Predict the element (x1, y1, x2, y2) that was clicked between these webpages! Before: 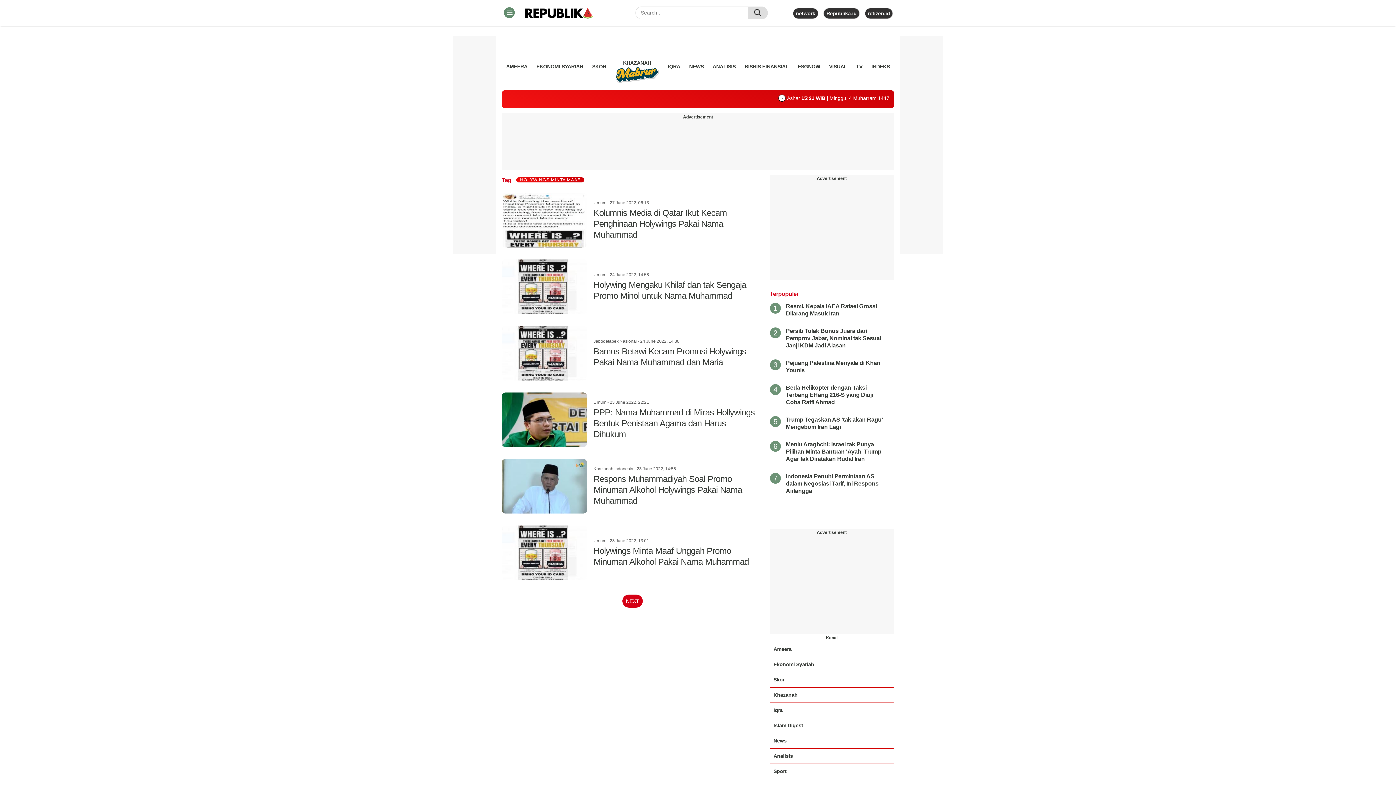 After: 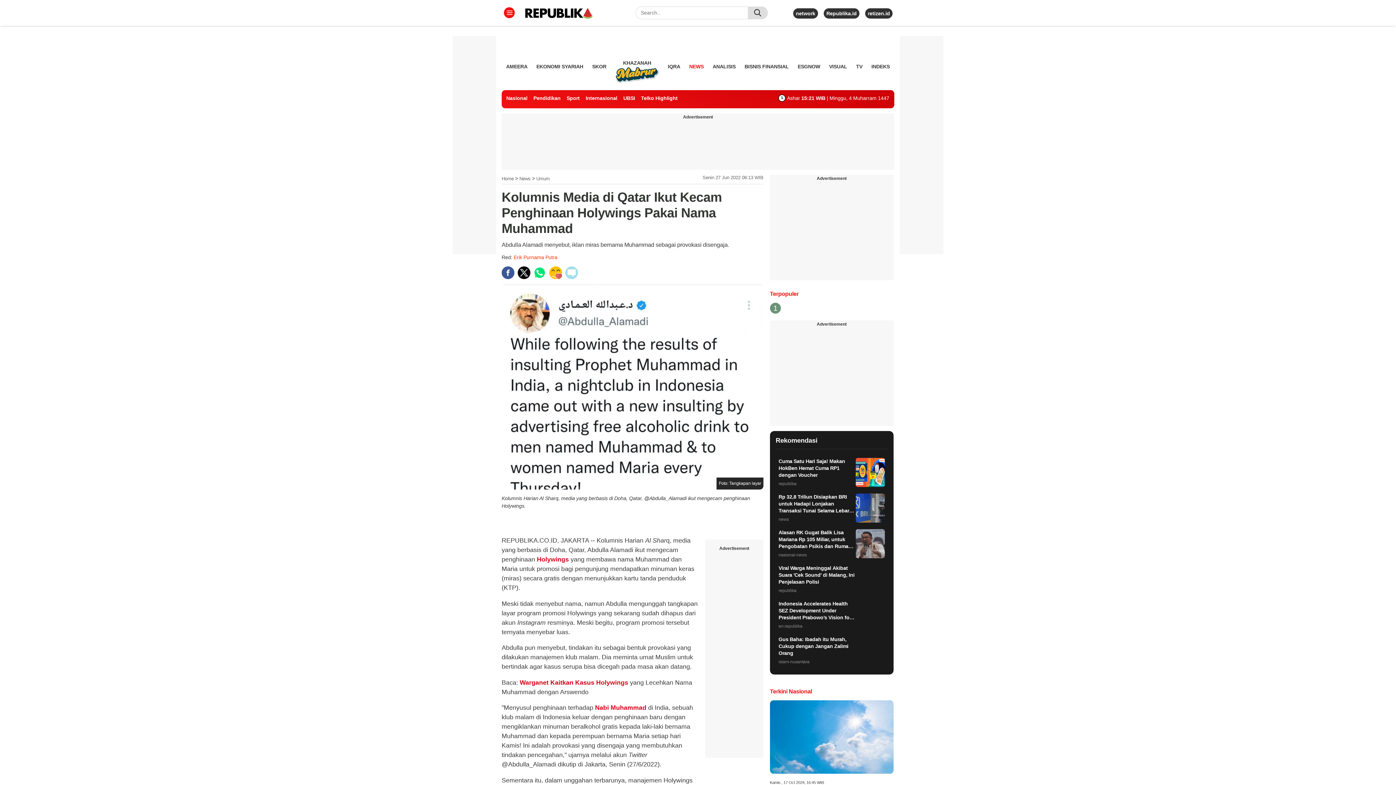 Action: bbox: (501, 217, 755, 223) label:  
Umum - 27 June 2022, 06:13
Kolumnis Media di Qatar Ikut Kecam Penghinaan Holywings Pakai Nama Muhammad